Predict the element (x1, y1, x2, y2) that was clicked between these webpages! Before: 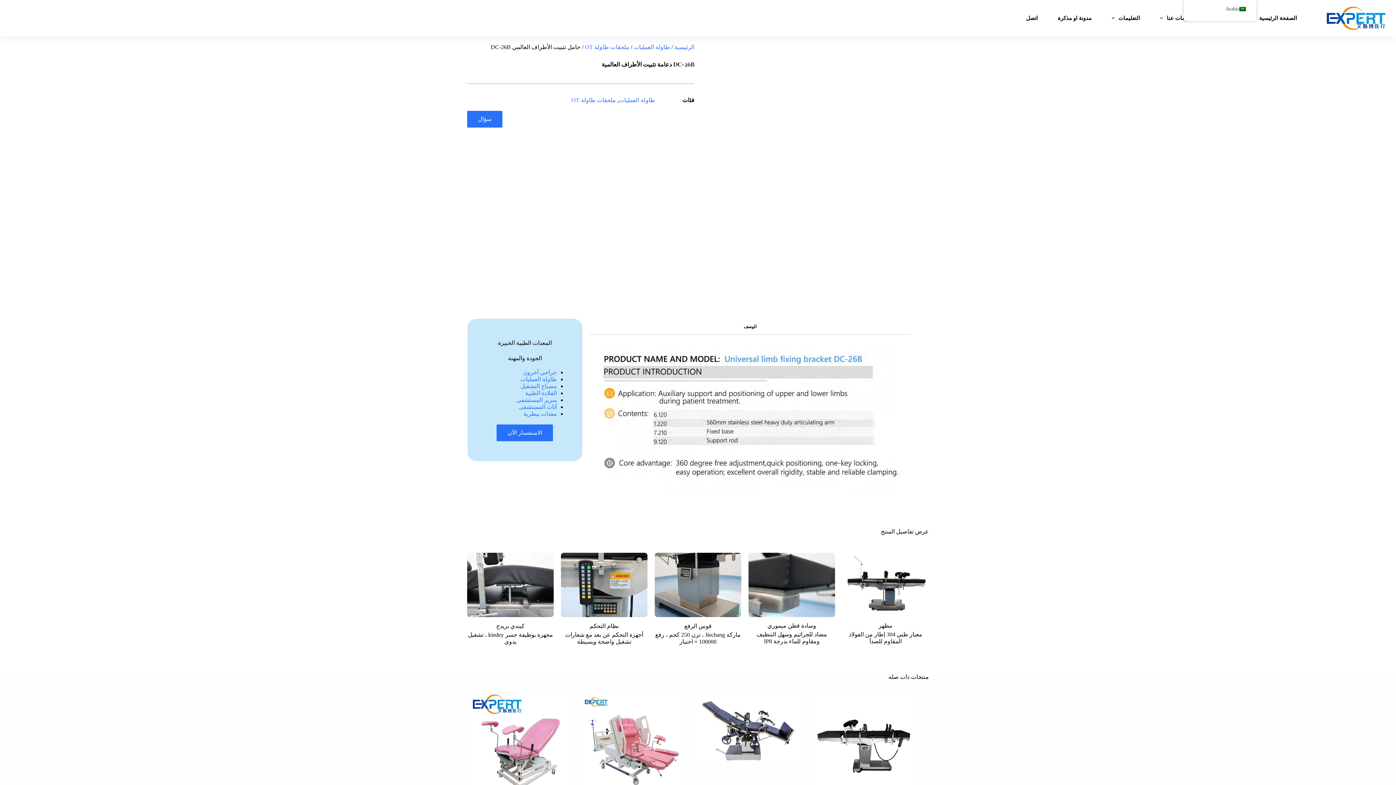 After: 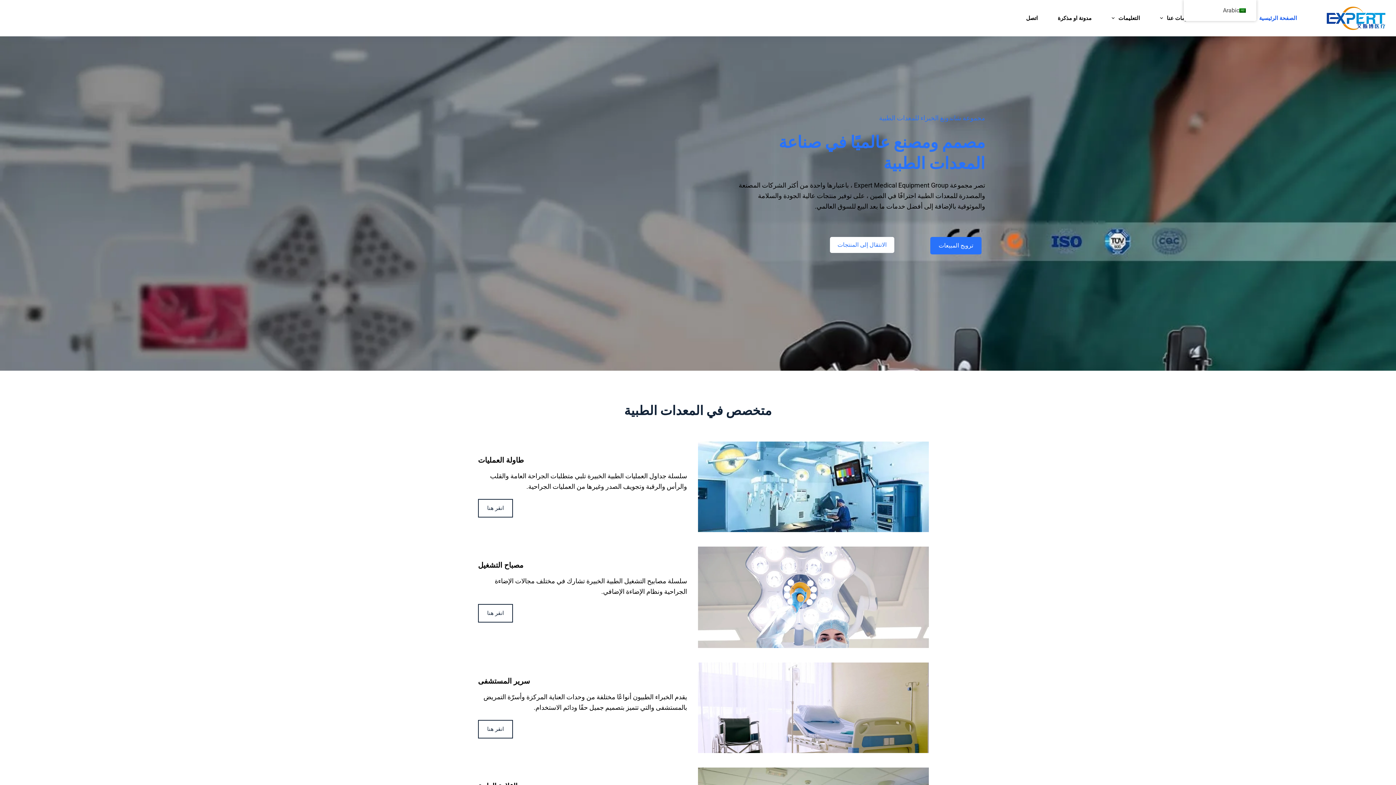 Action: bbox: (674, 44, 694, 50) label: الرئيسية